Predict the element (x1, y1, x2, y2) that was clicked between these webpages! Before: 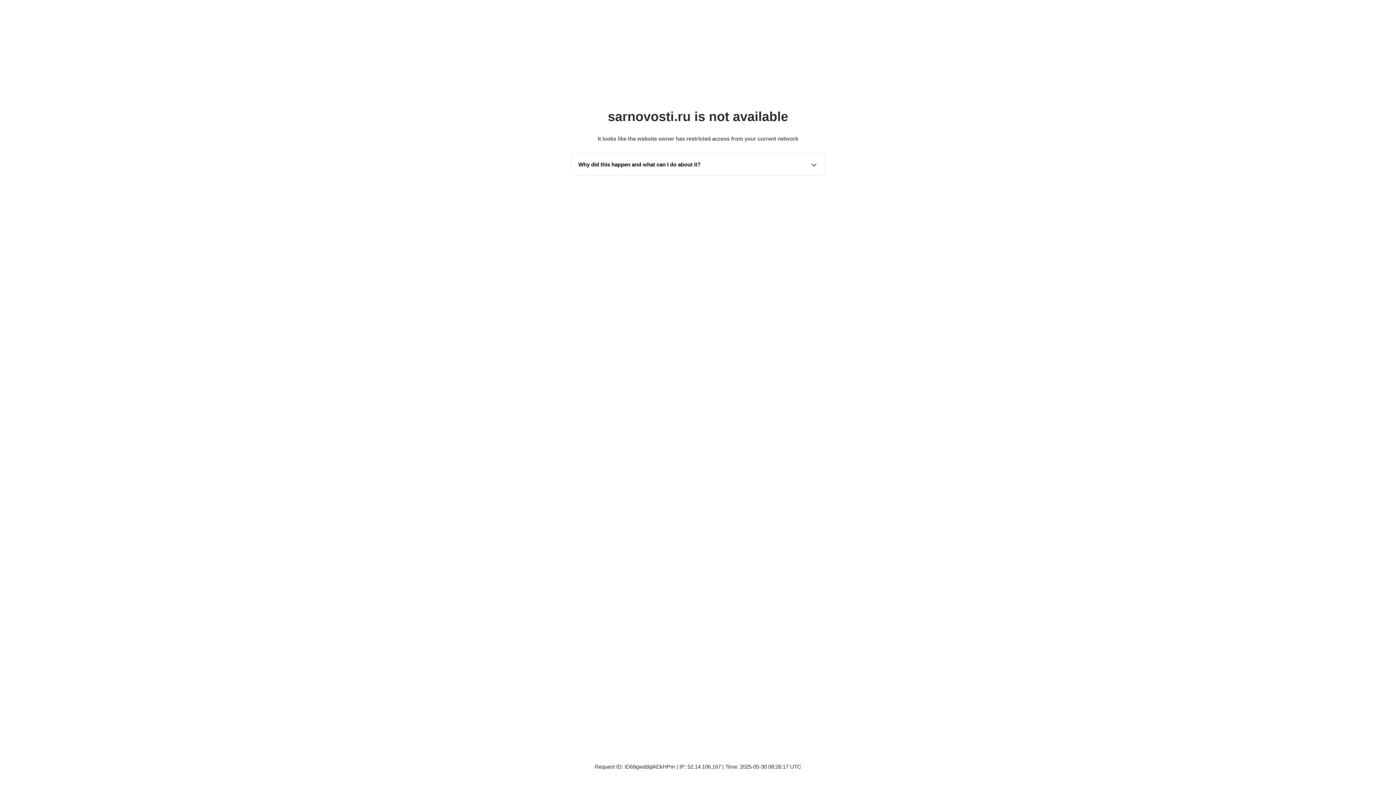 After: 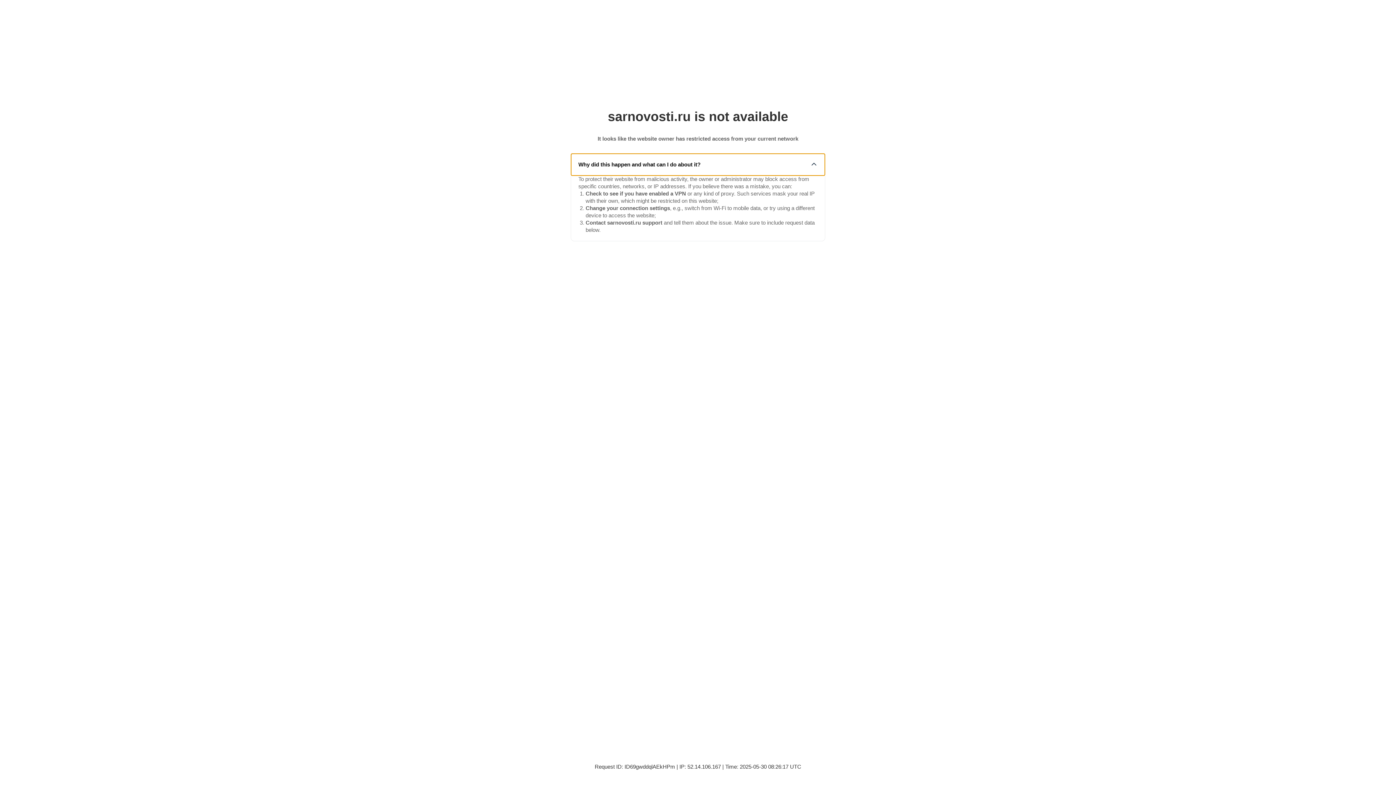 Action: bbox: (571, 153, 825, 175) label: Why did this happen and what can I do about it?